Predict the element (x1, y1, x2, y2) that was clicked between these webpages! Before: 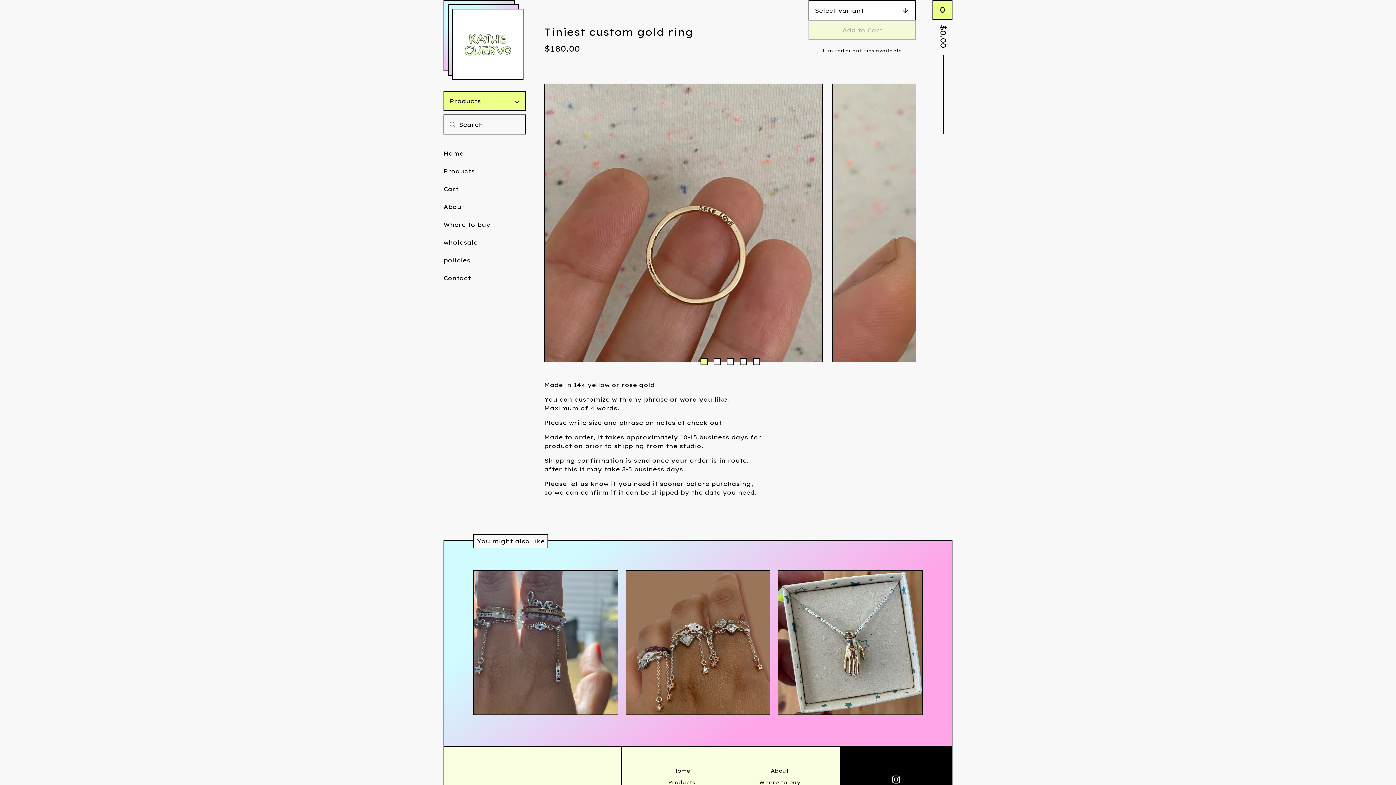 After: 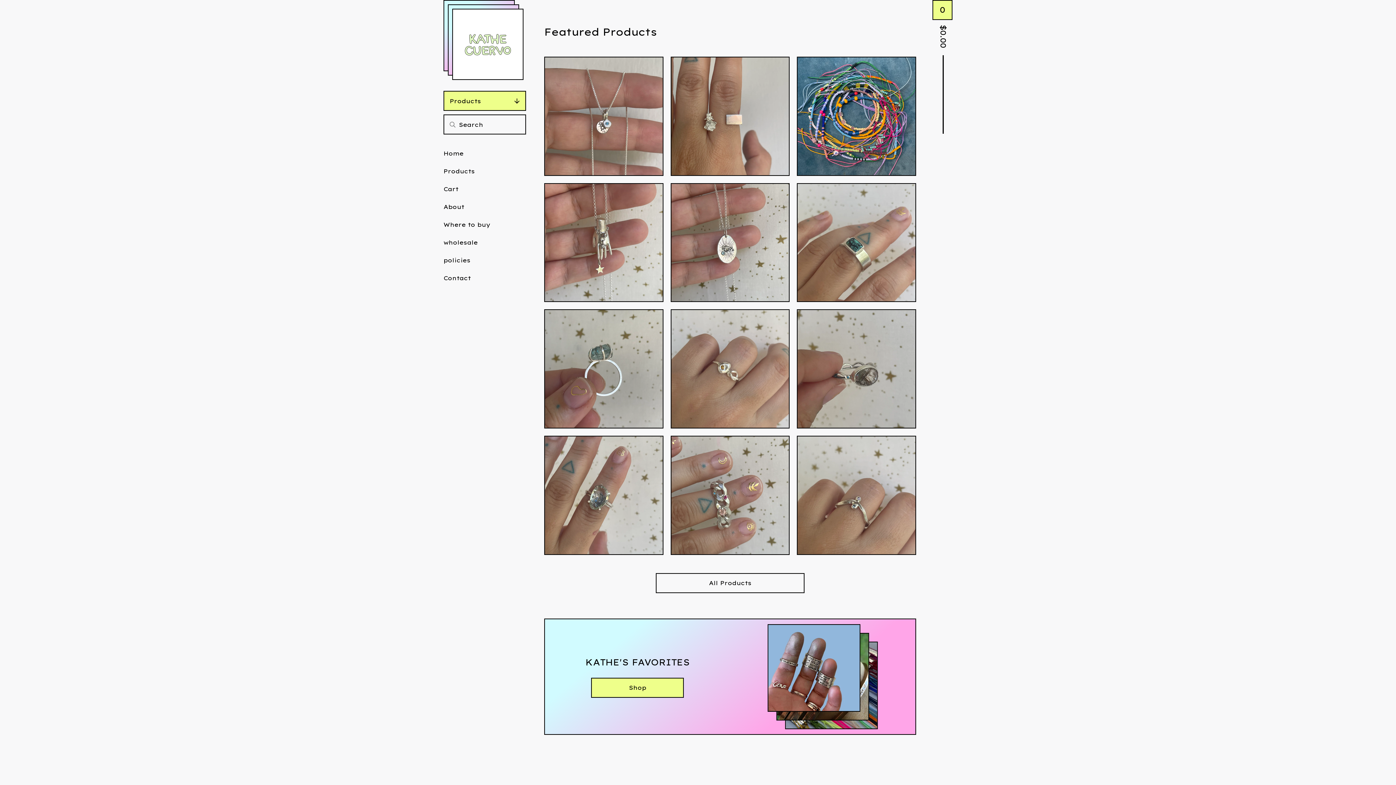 Action: bbox: (452, 8, 523, 80)